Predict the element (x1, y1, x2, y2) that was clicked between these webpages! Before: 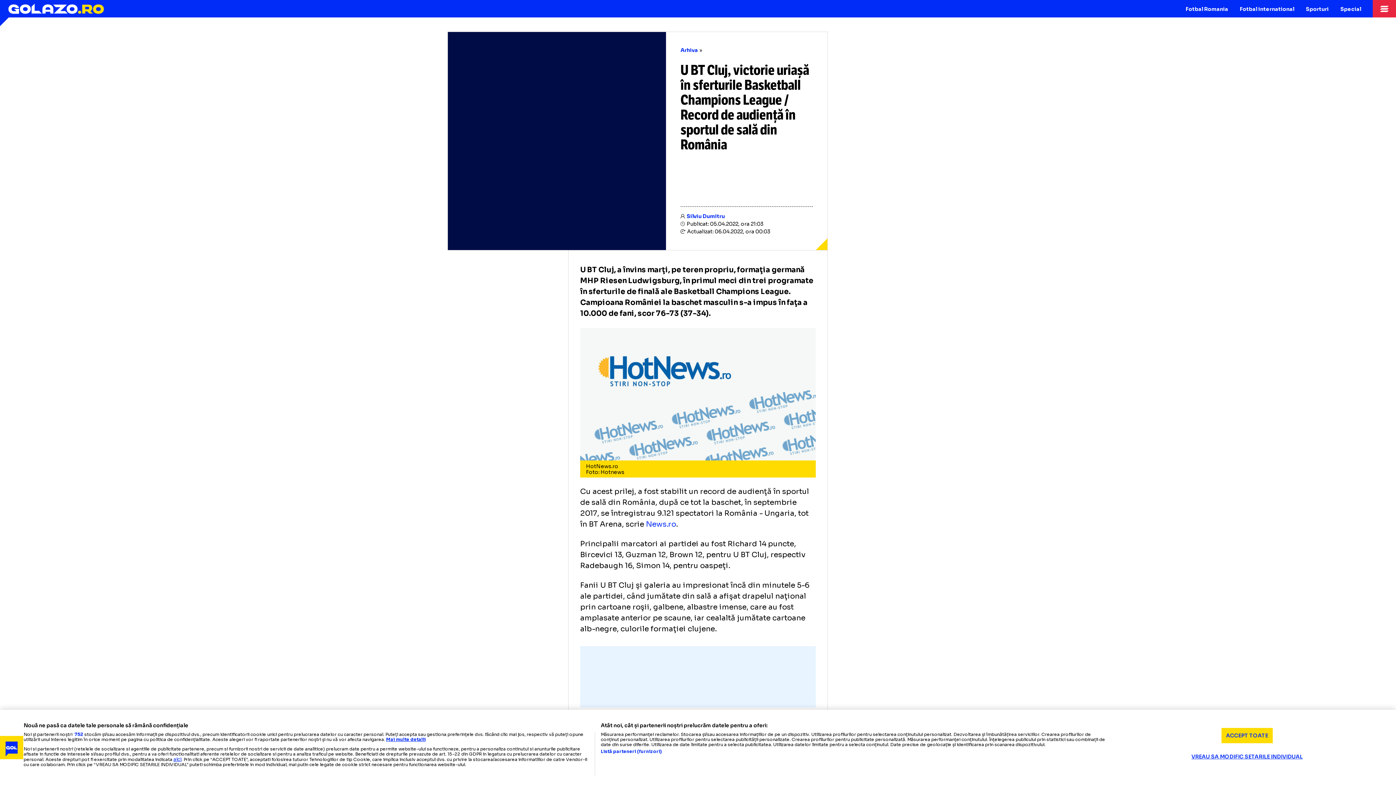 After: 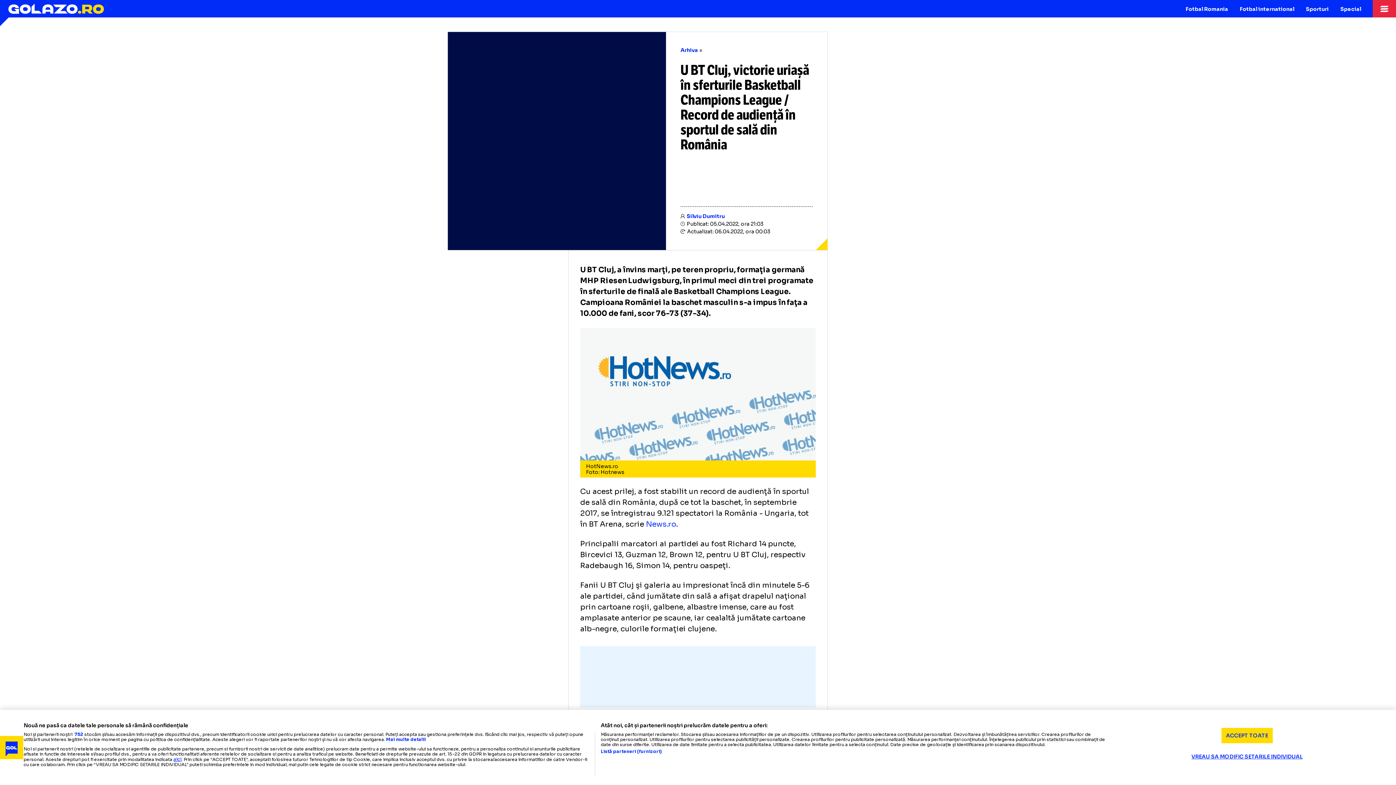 Action: bbox: (386, 737, 425, 742) label: Mai multe informații despre confidențialitatea datelor dvs., se deschide într-o fereastră nouă